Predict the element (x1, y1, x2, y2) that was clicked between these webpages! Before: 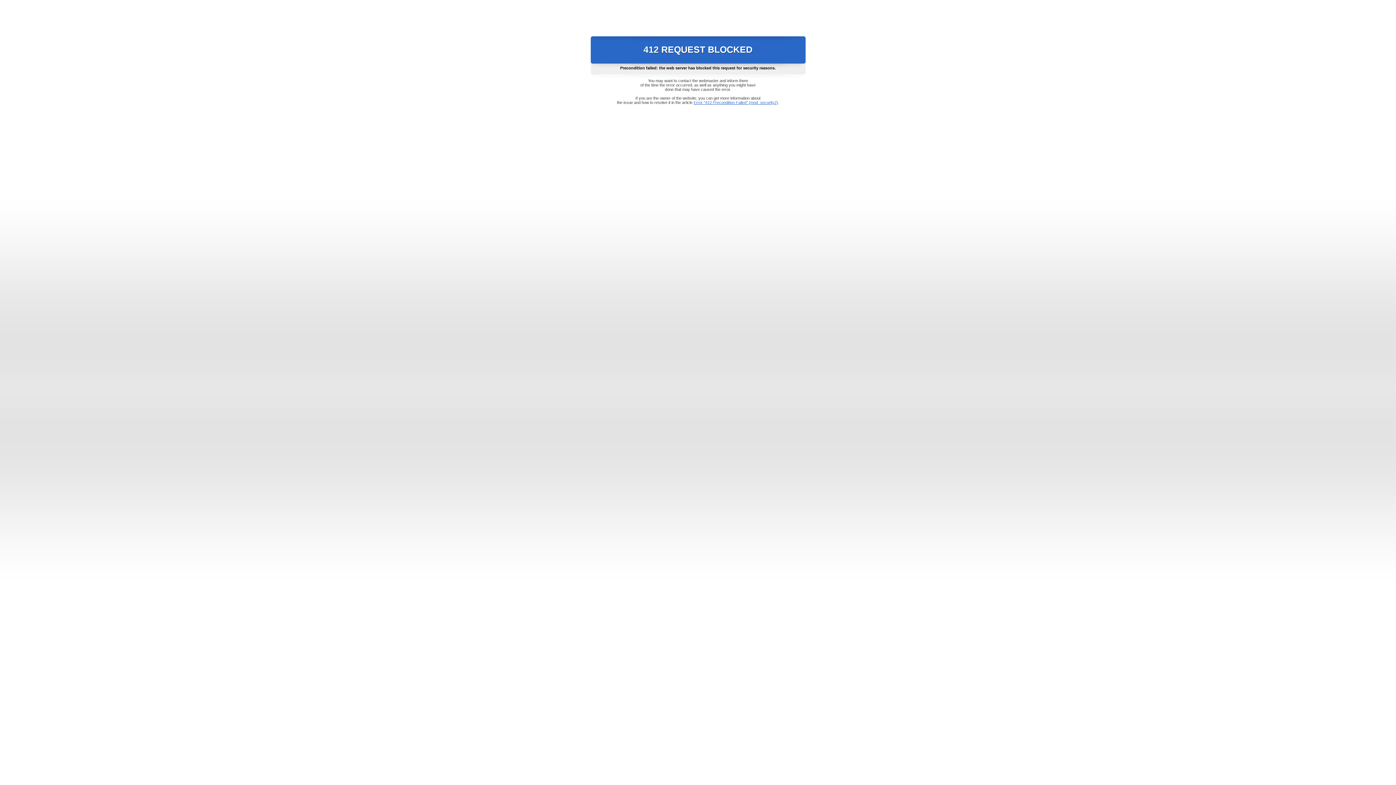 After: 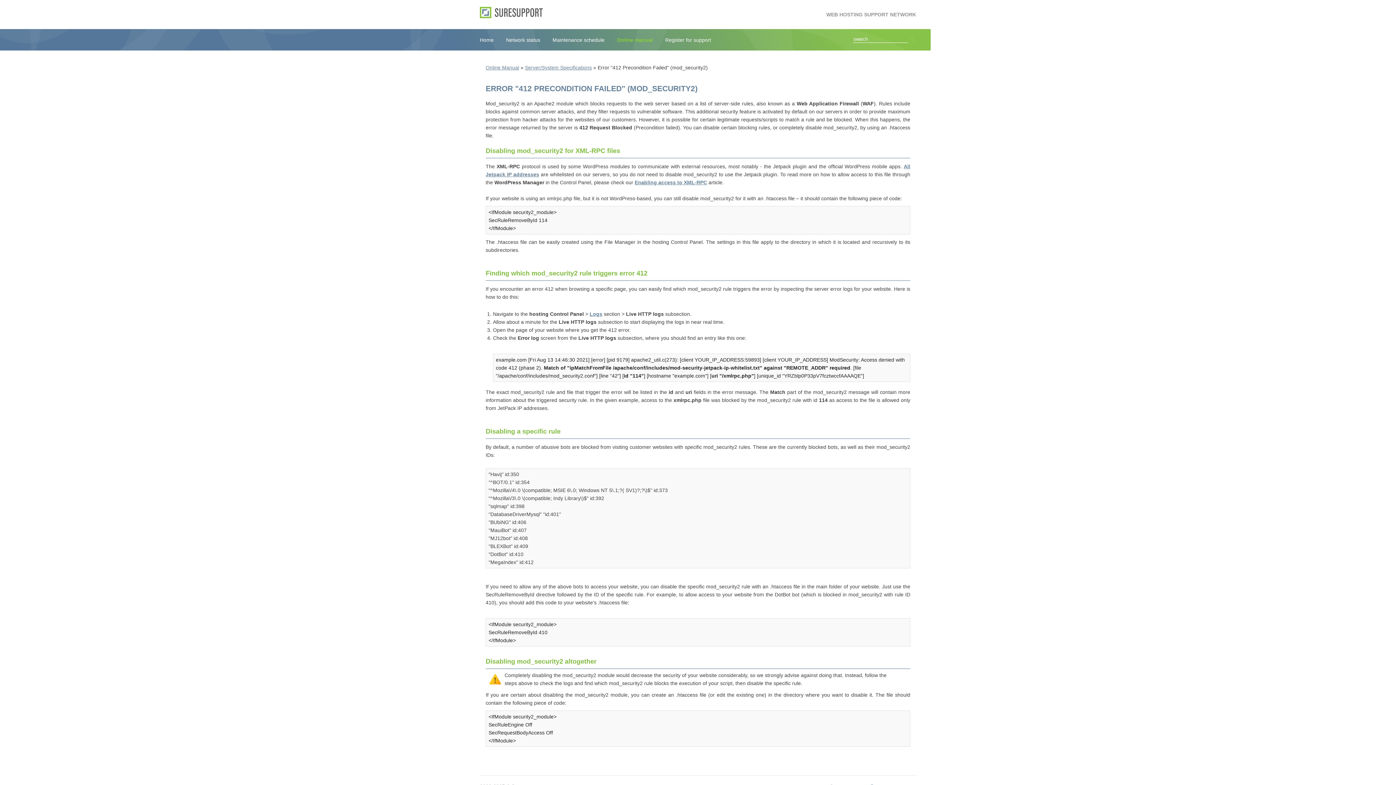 Action: bbox: (693, 100, 778, 104) label: Error "412 Precondition Failed" (mod_security2)